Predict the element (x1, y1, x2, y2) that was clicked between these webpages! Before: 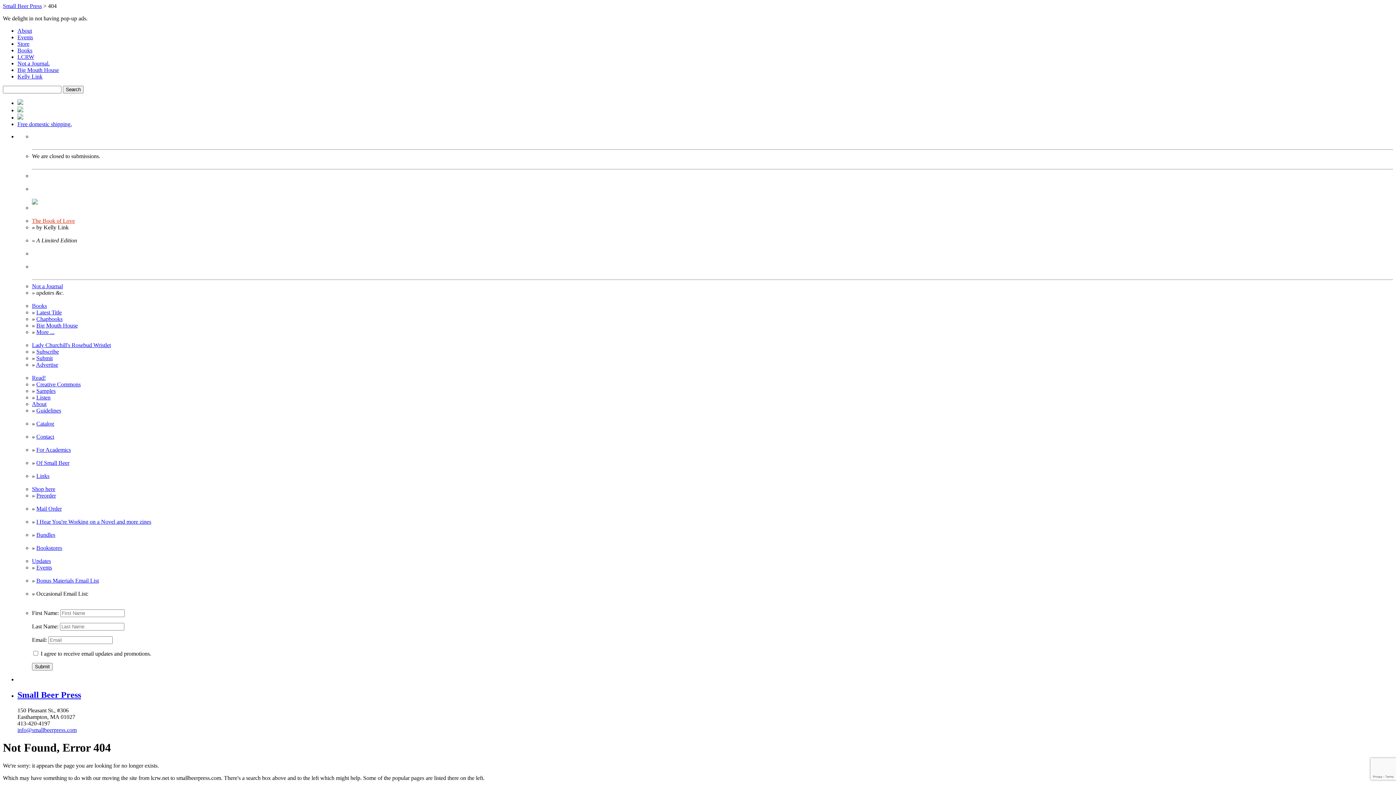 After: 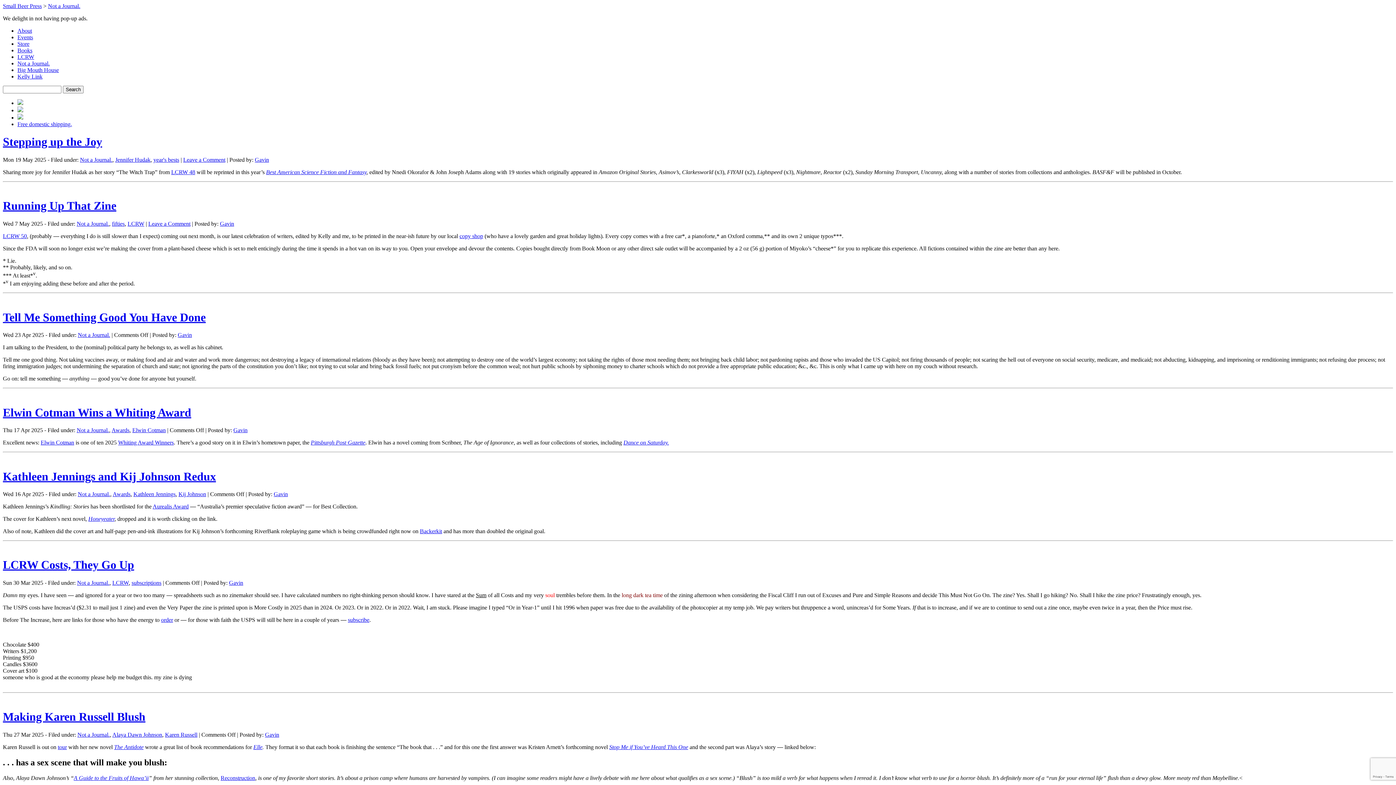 Action: label: Not a Journal. bbox: (17, 60, 49, 66)